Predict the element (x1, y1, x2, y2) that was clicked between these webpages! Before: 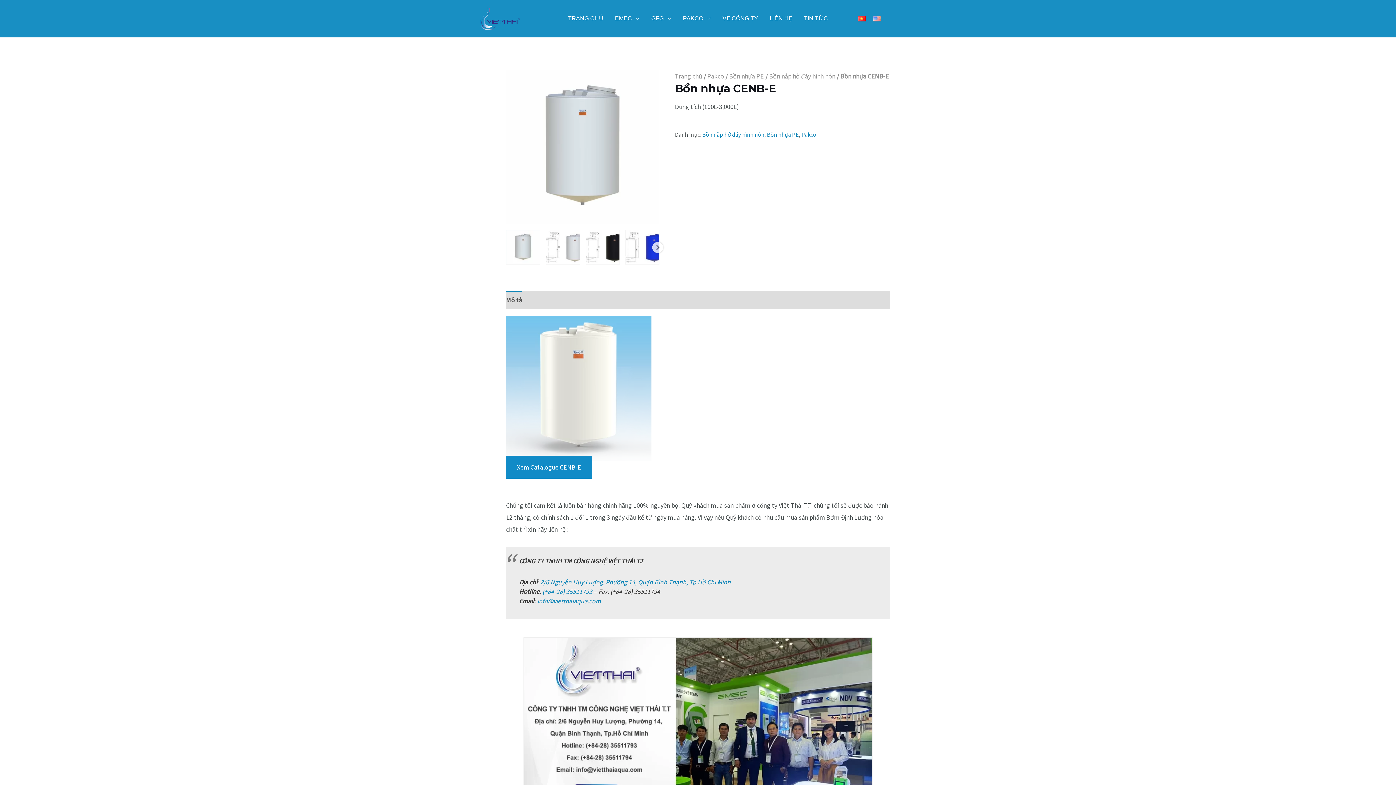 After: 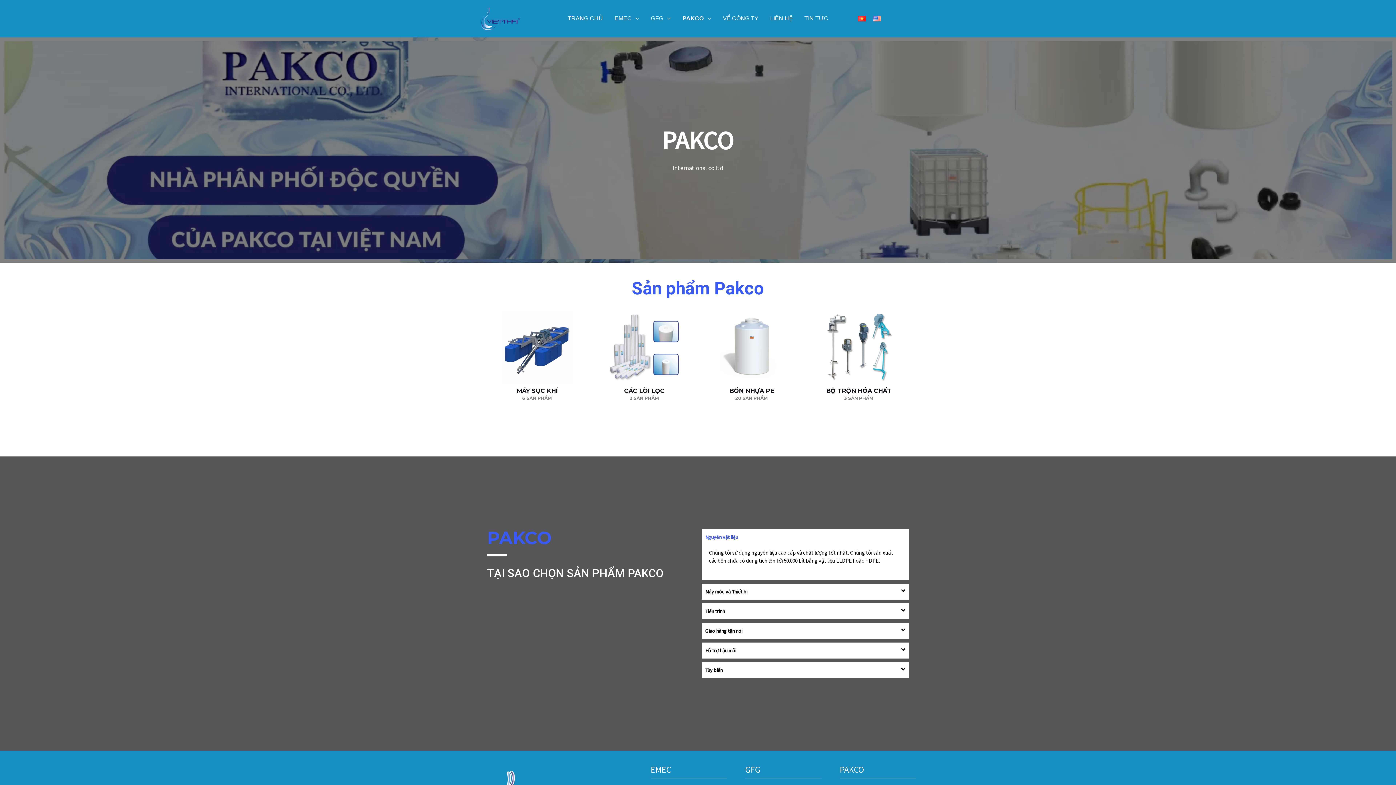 Action: label: PAKCO bbox: (677, 5, 716, 31)